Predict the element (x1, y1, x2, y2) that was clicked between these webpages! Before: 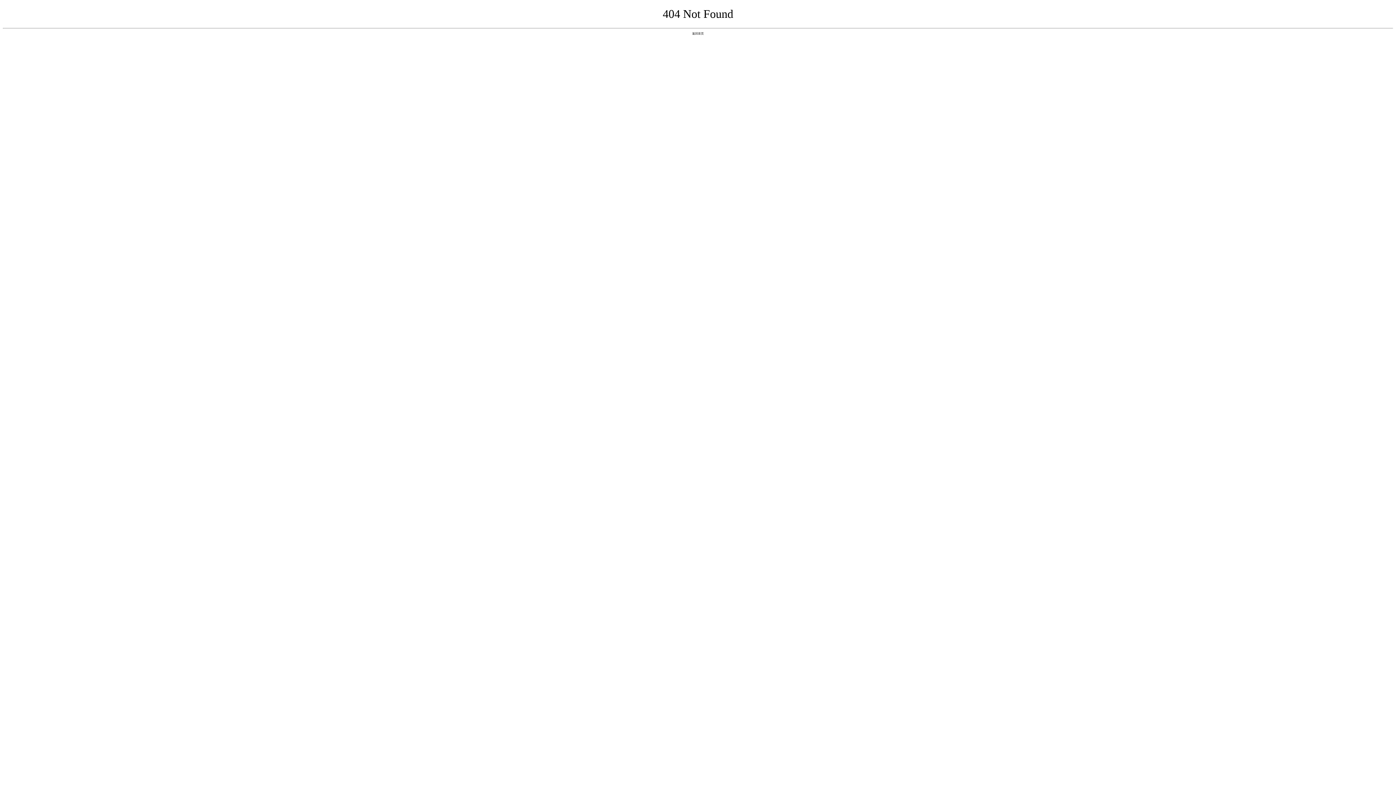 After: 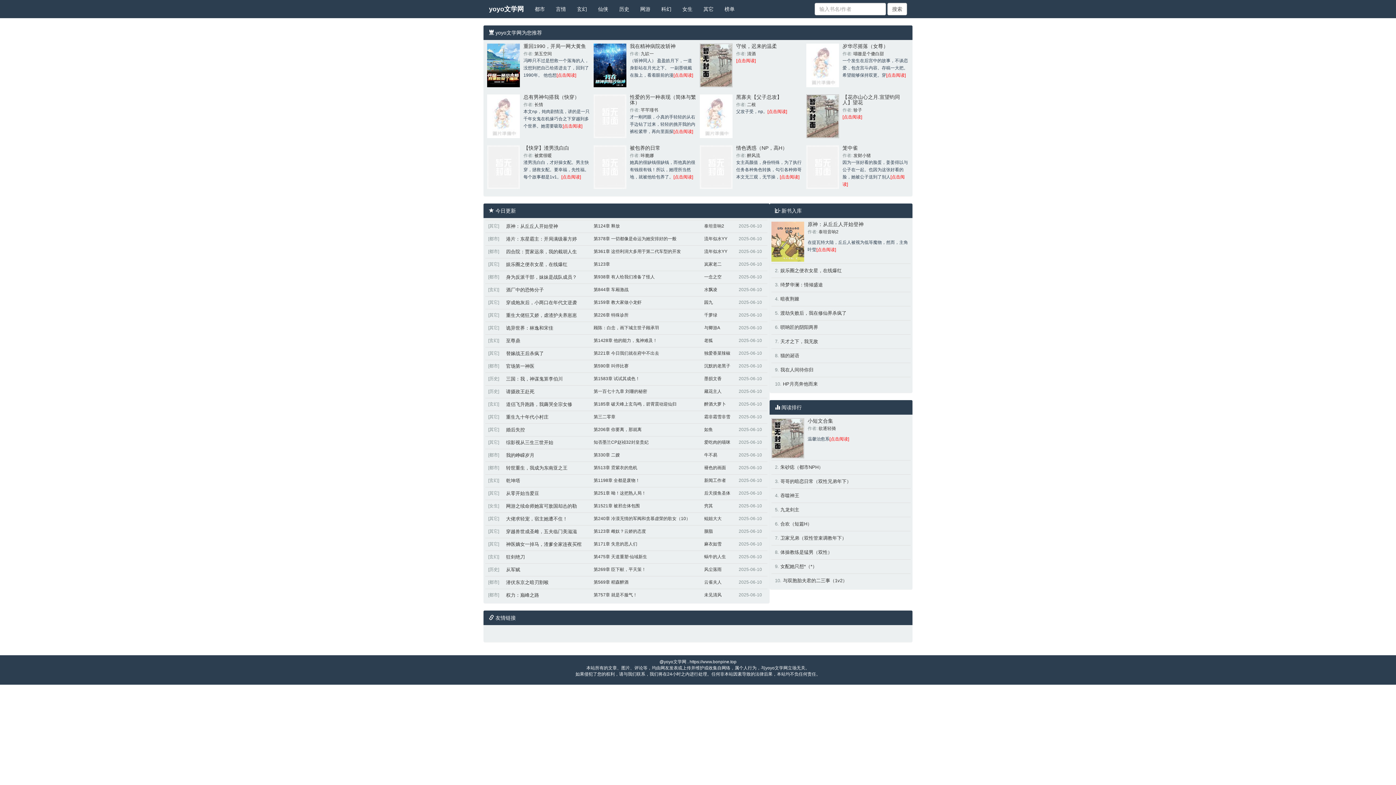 Action: label: 返回首页 bbox: (692, 31, 704, 35)